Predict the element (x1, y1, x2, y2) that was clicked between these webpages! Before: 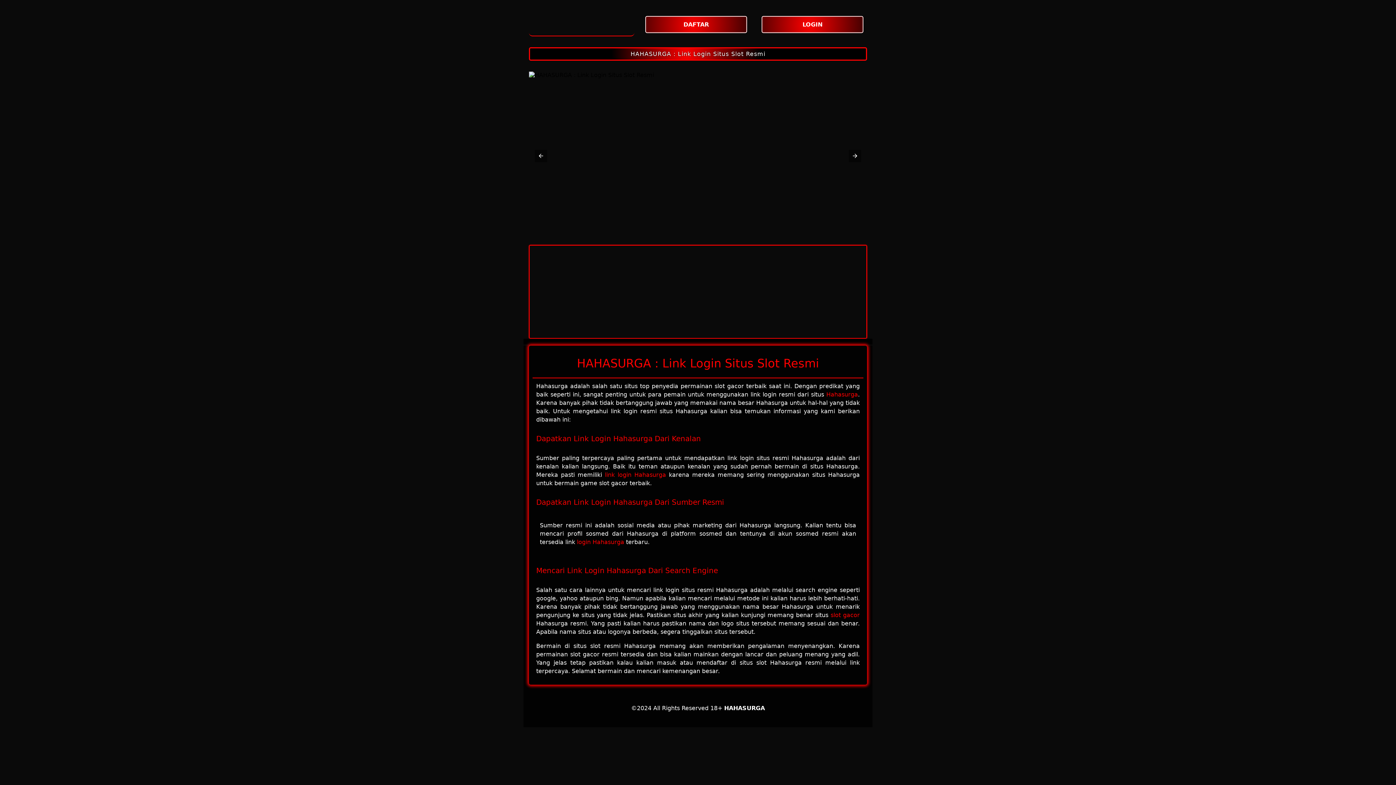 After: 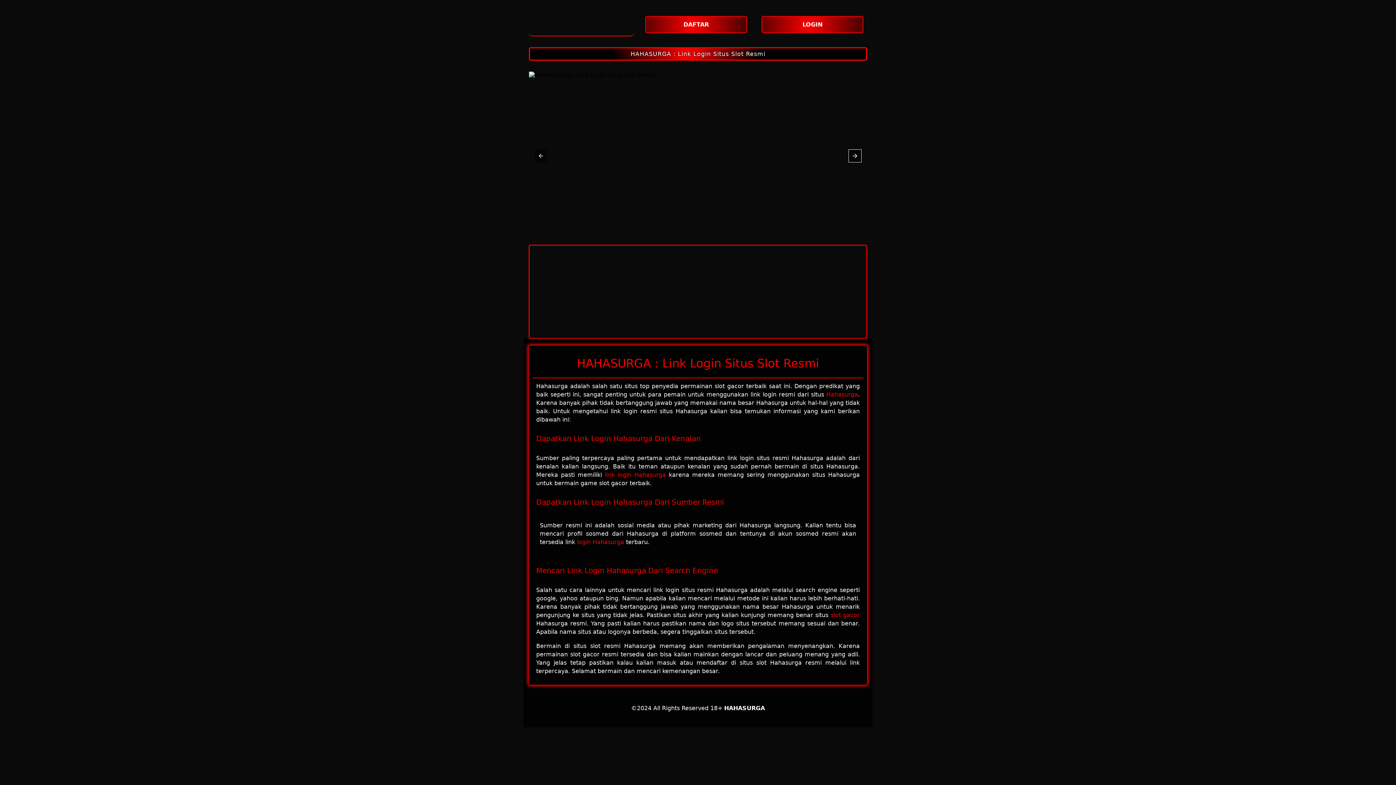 Action: bbox: (849, 149, 861, 162)